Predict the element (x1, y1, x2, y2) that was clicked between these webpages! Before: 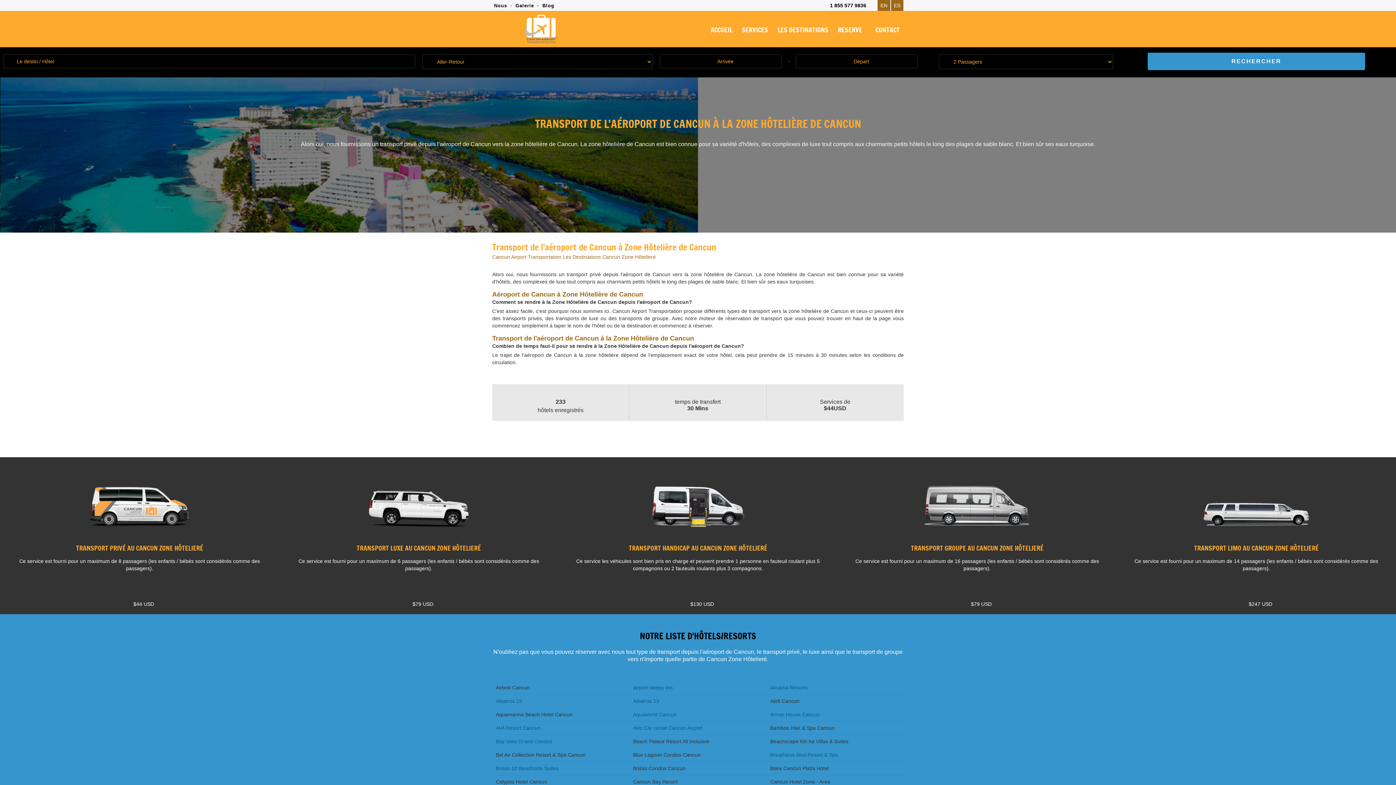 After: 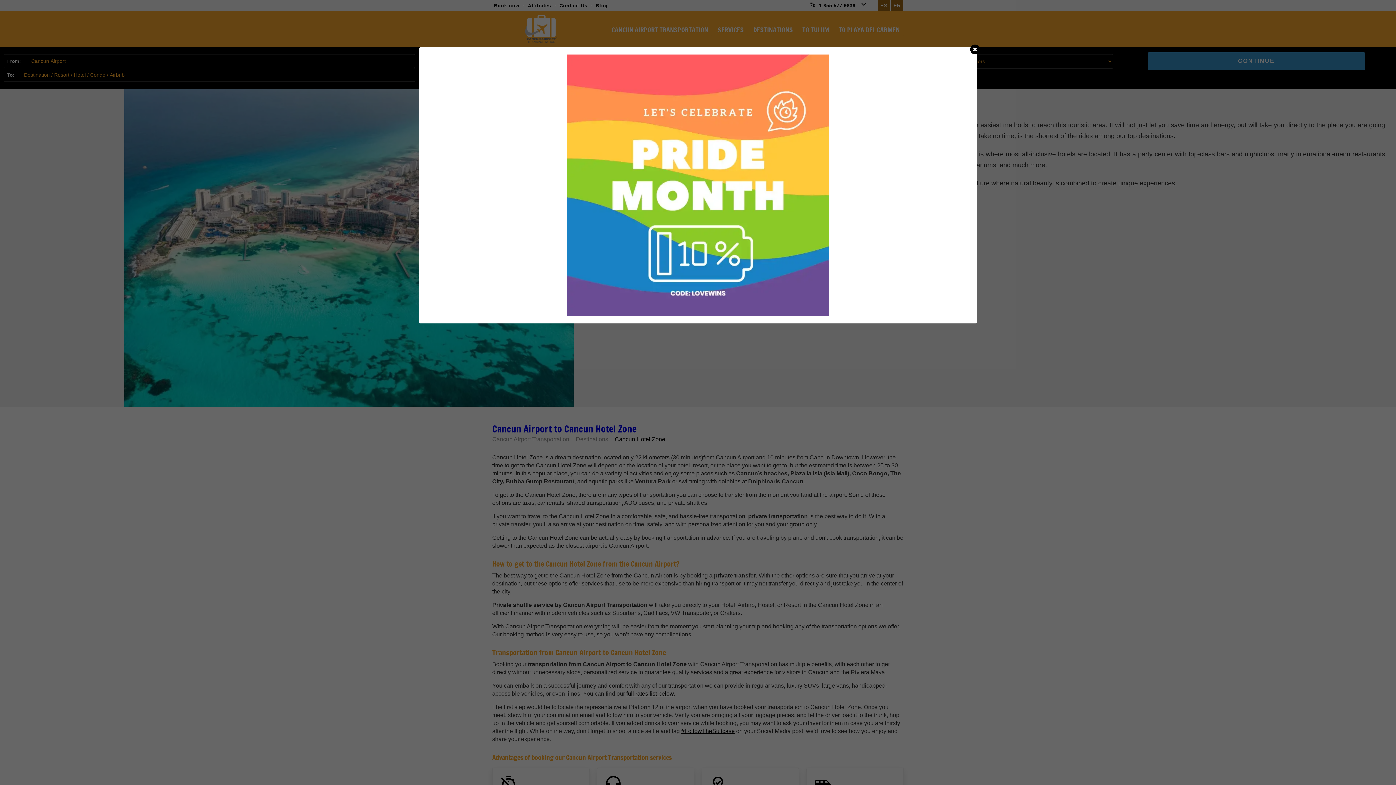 Action: label: EN bbox: (877, 0, 890, 10)